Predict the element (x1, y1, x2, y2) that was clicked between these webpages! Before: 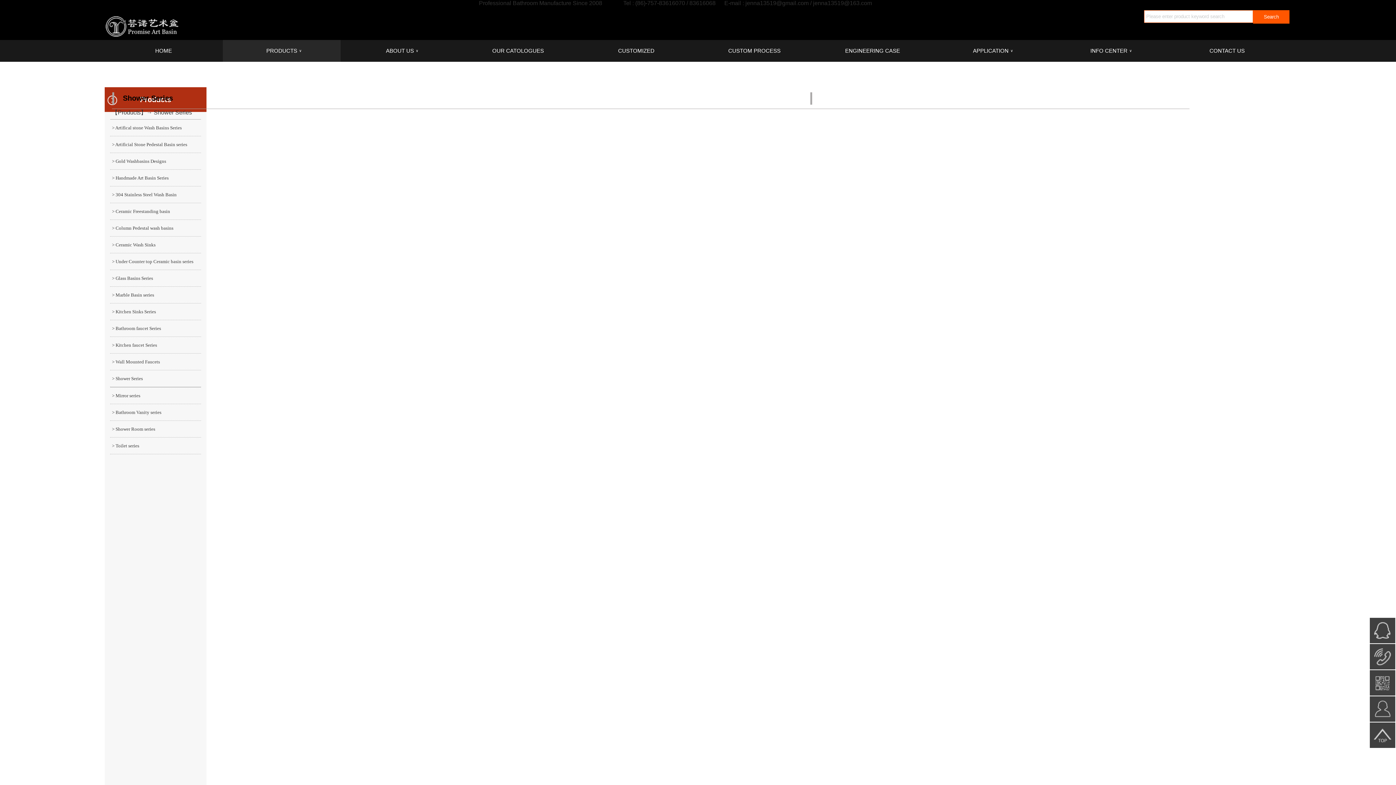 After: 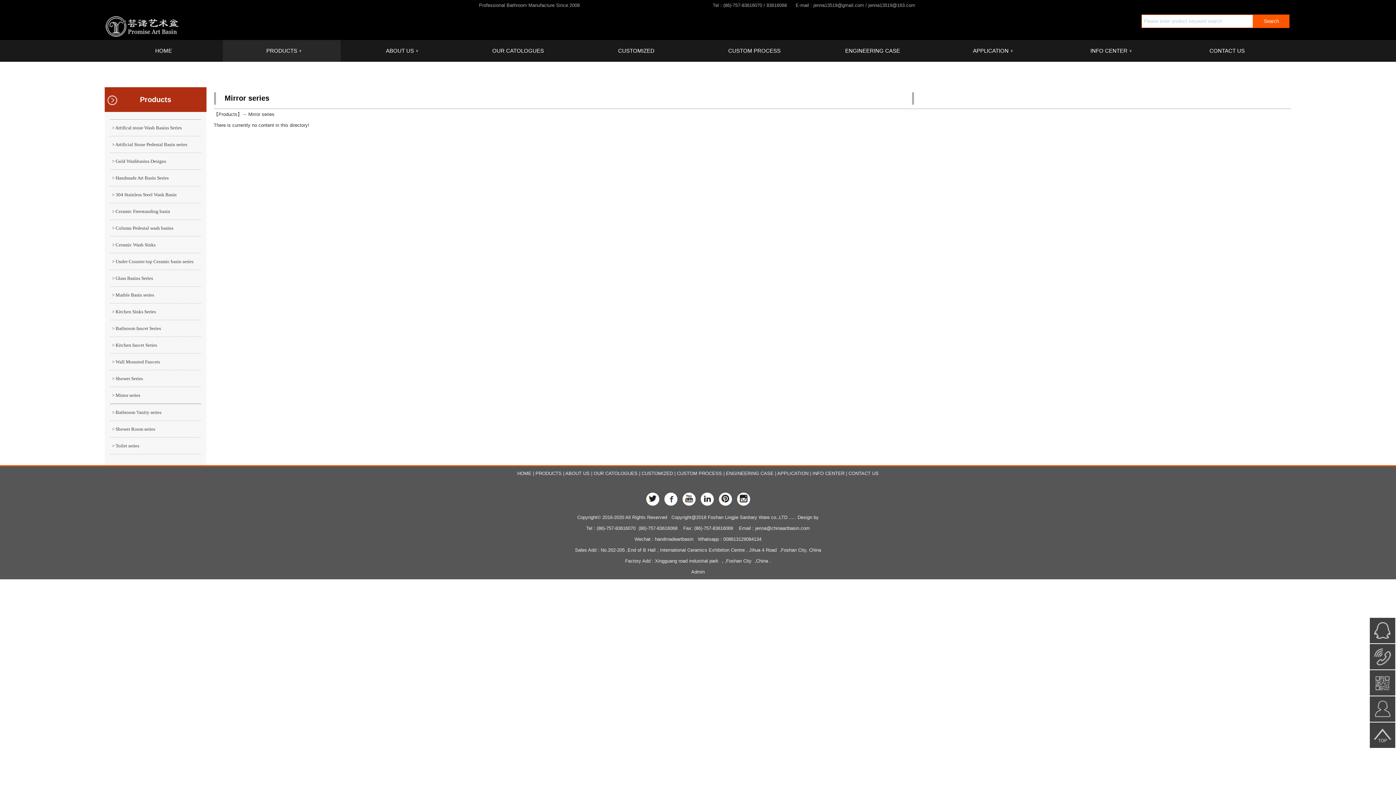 Action: label: > Mirror series bbox: (110, 387, 201, 404)